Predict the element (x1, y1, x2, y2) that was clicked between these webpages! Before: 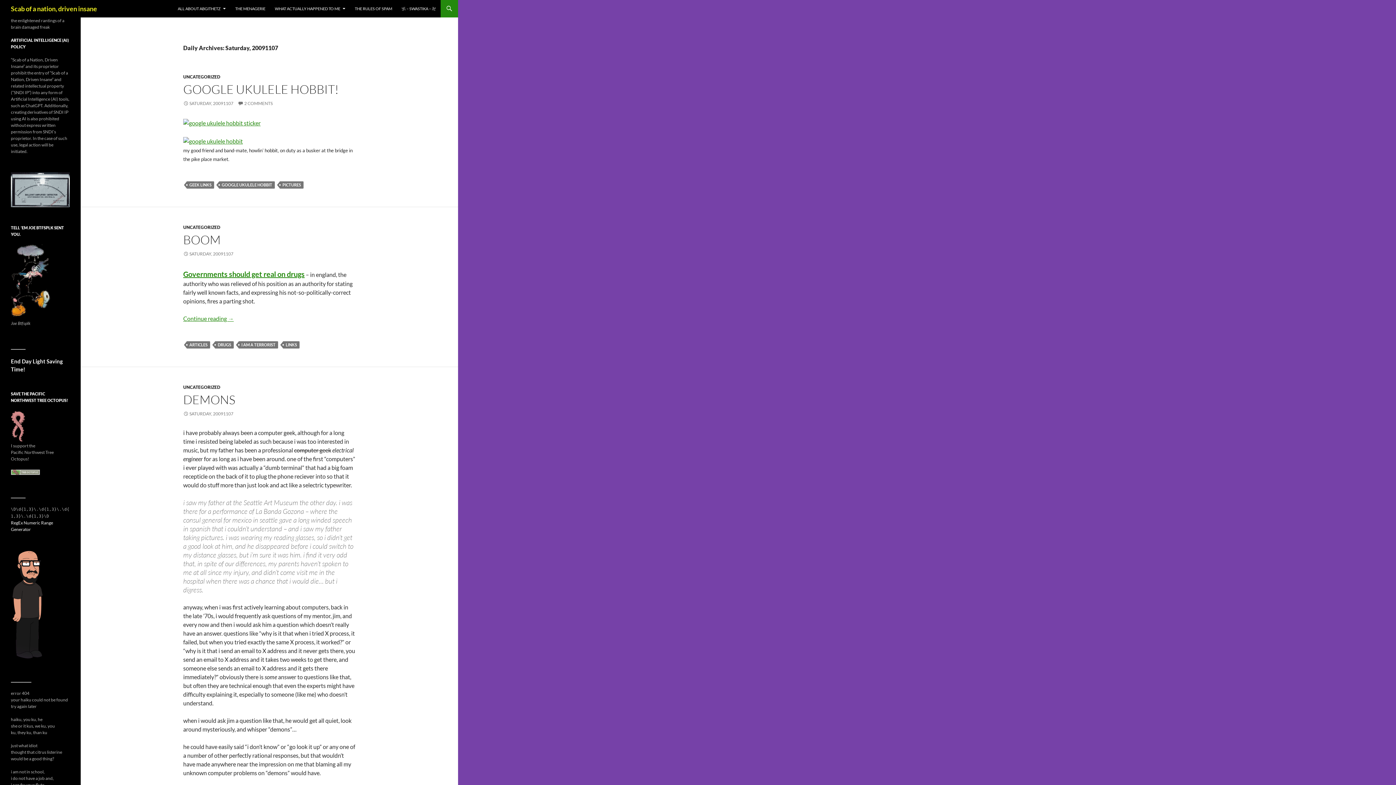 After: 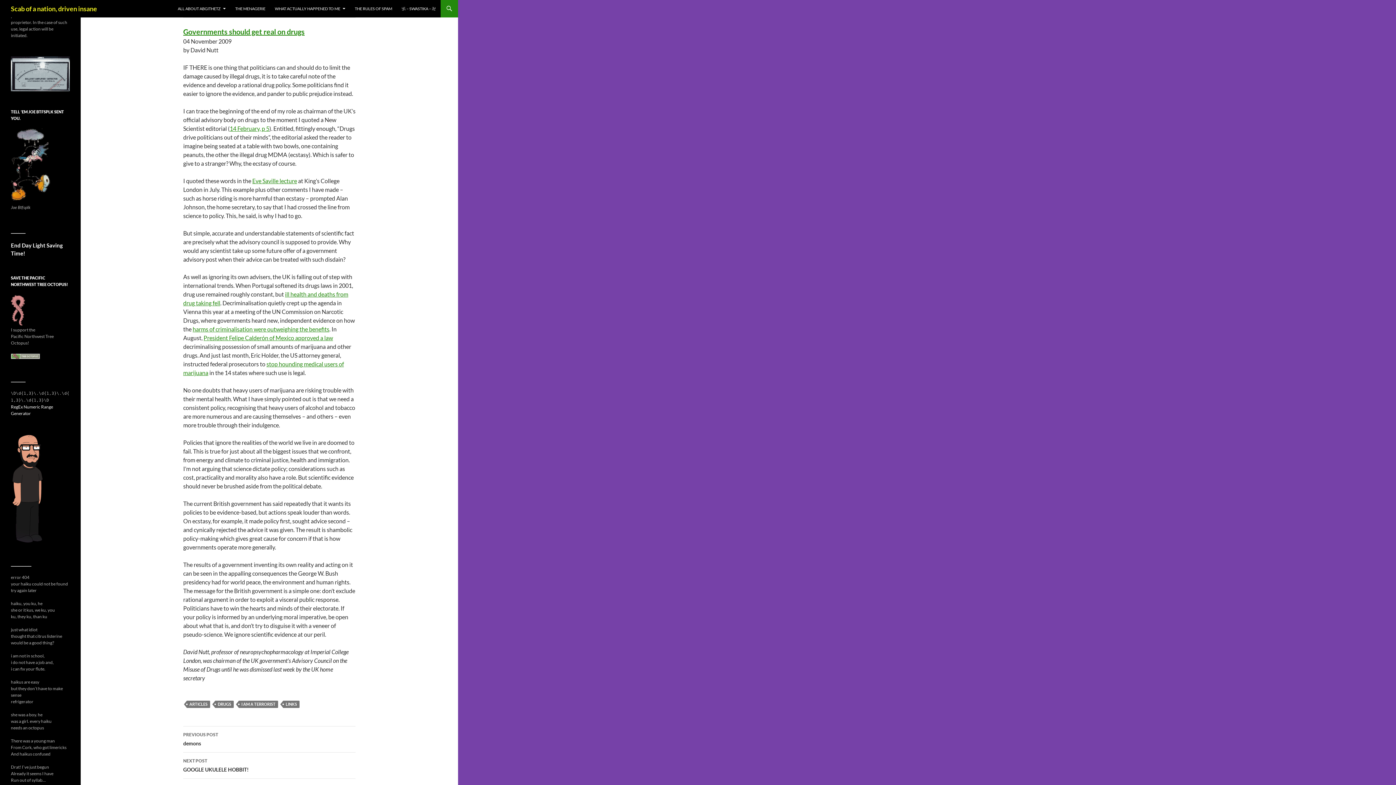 Action: bbox: (183, 315, 233, 322) label: Continue reading 
boom
→